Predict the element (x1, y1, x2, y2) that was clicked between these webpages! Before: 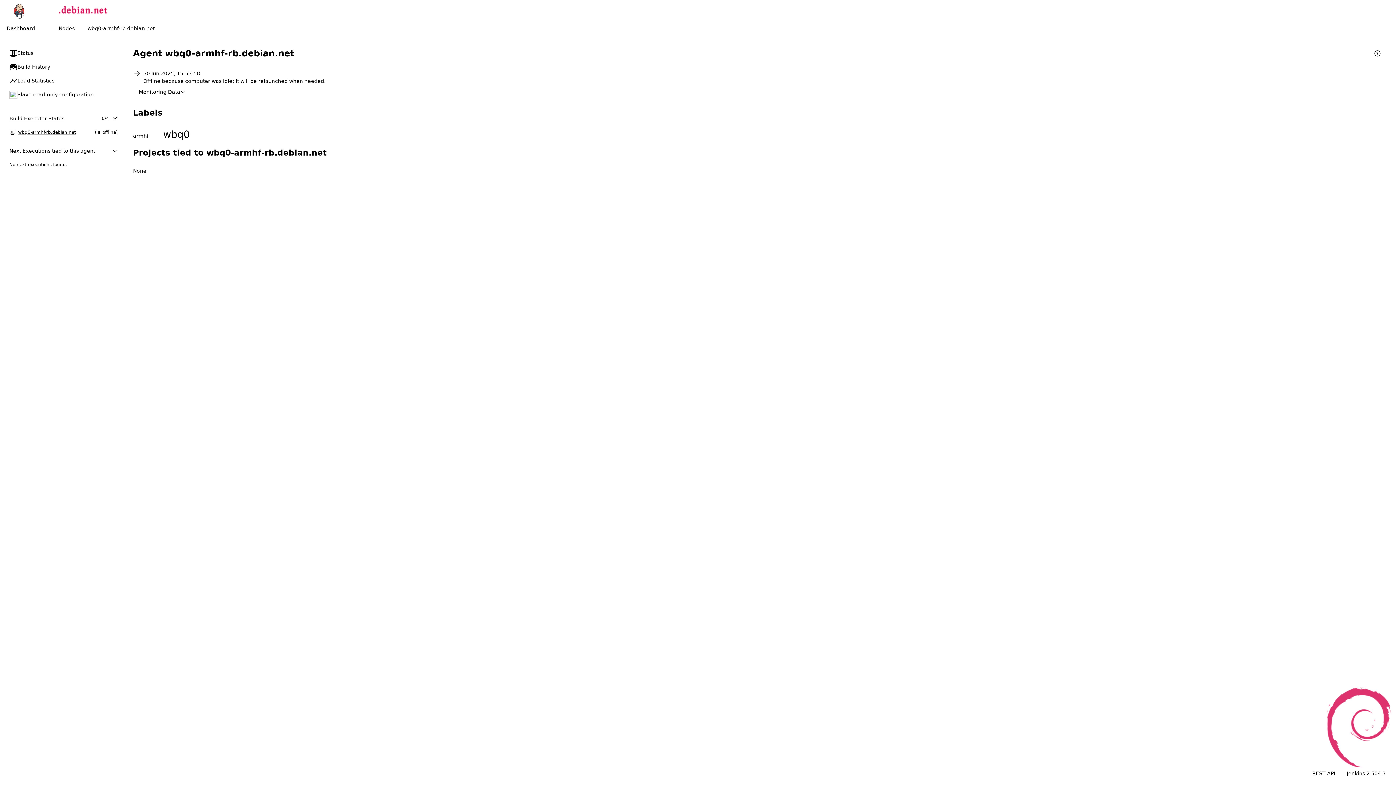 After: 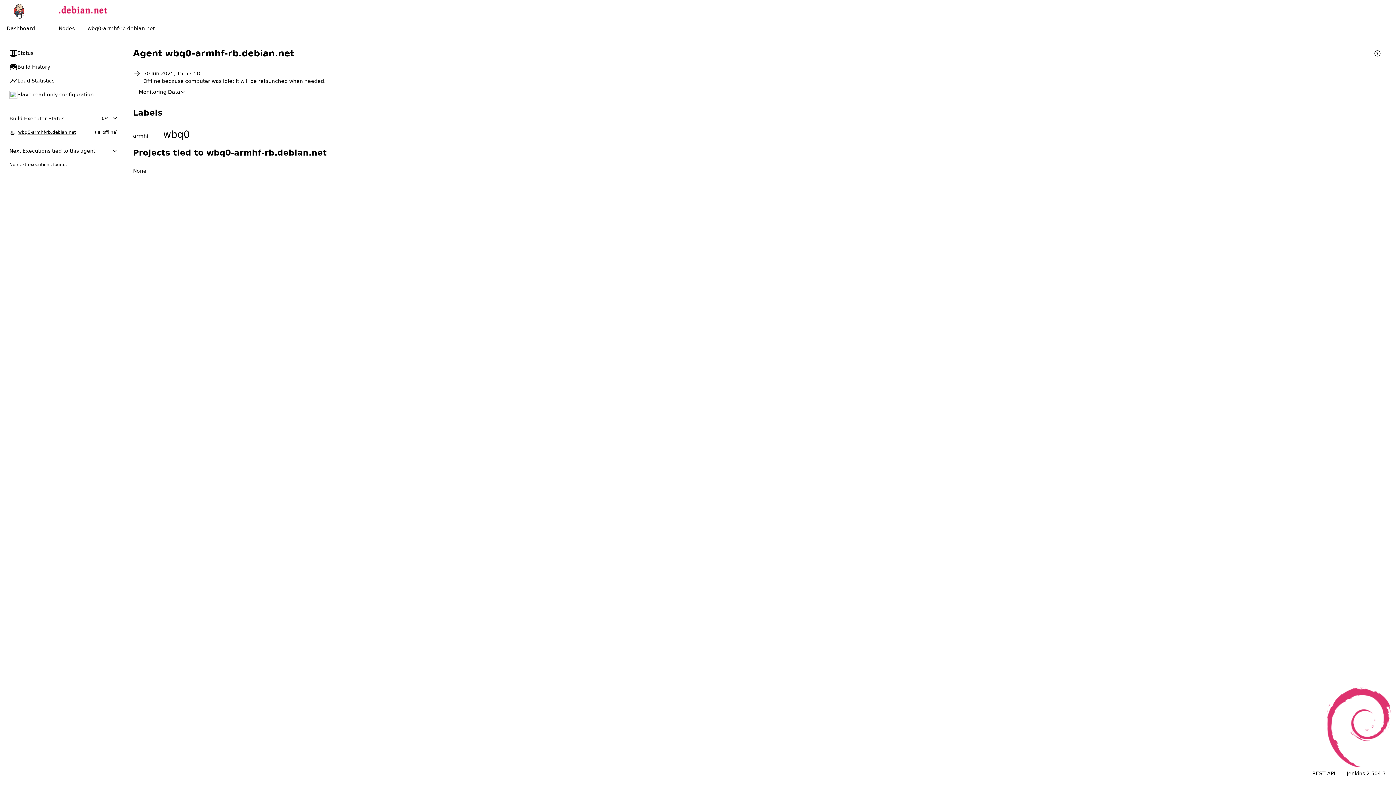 Action: label: Status bbox: (5, 46, 123, 60)